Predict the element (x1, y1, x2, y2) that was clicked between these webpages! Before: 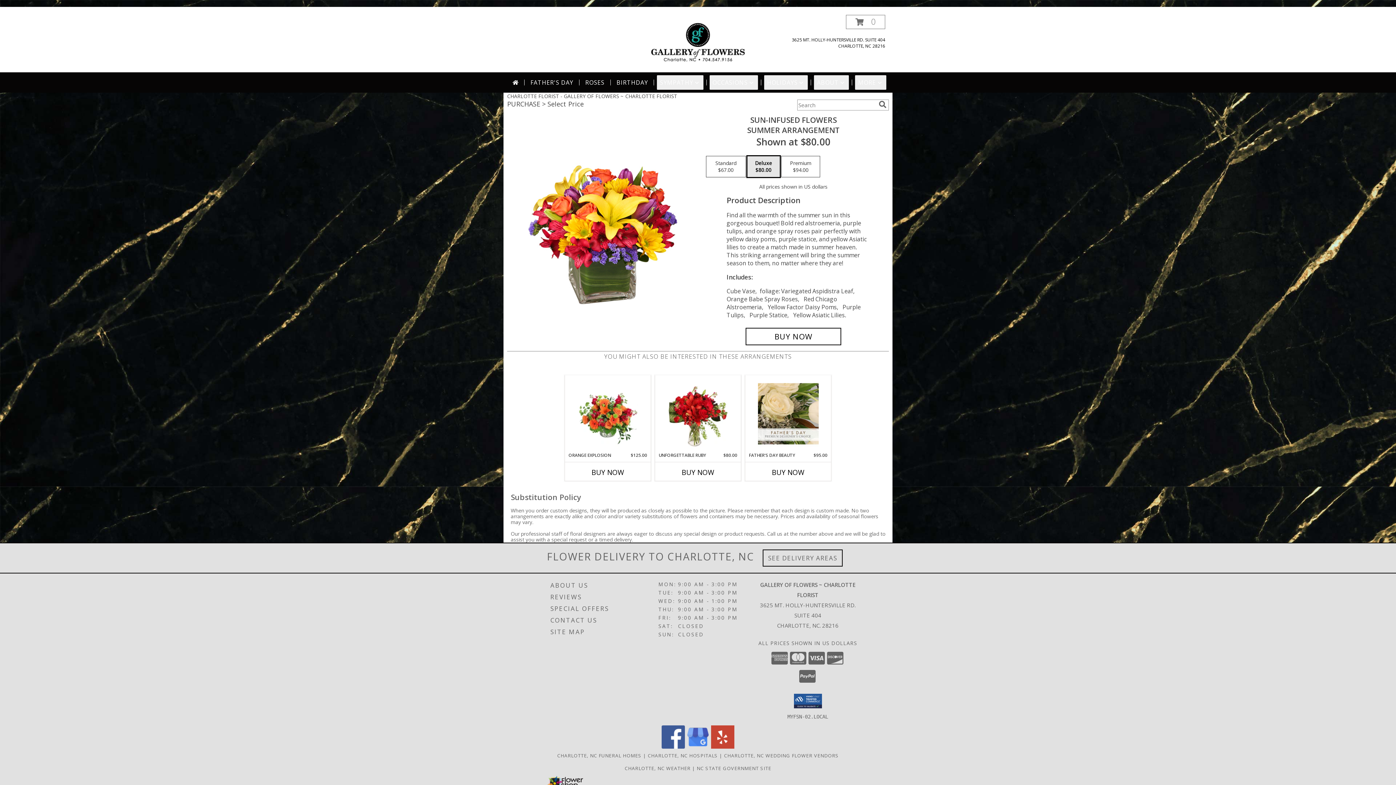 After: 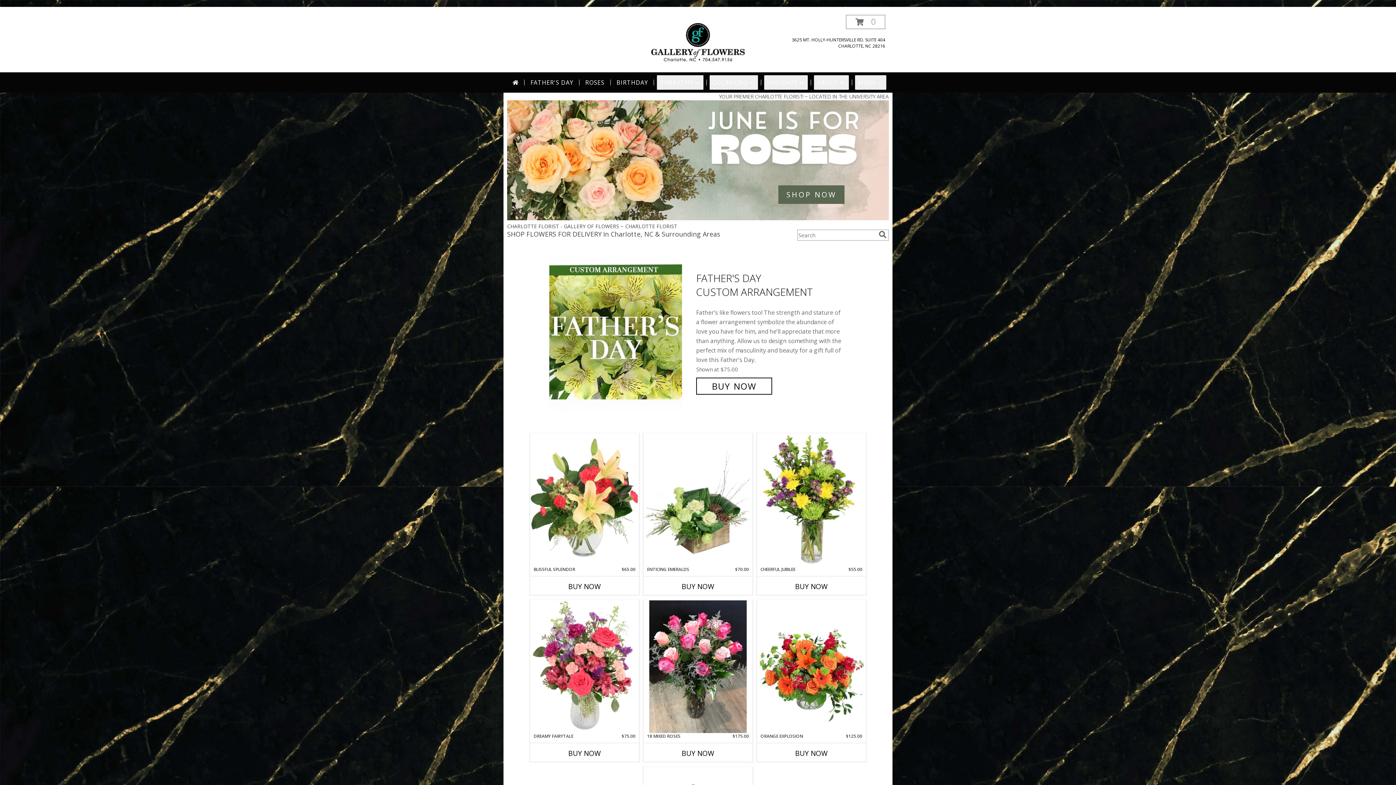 Action: label: GALLERY OF FLOWERS ~ CHARLOTTE FLORIST bbox: (640, 38, 755, 45)